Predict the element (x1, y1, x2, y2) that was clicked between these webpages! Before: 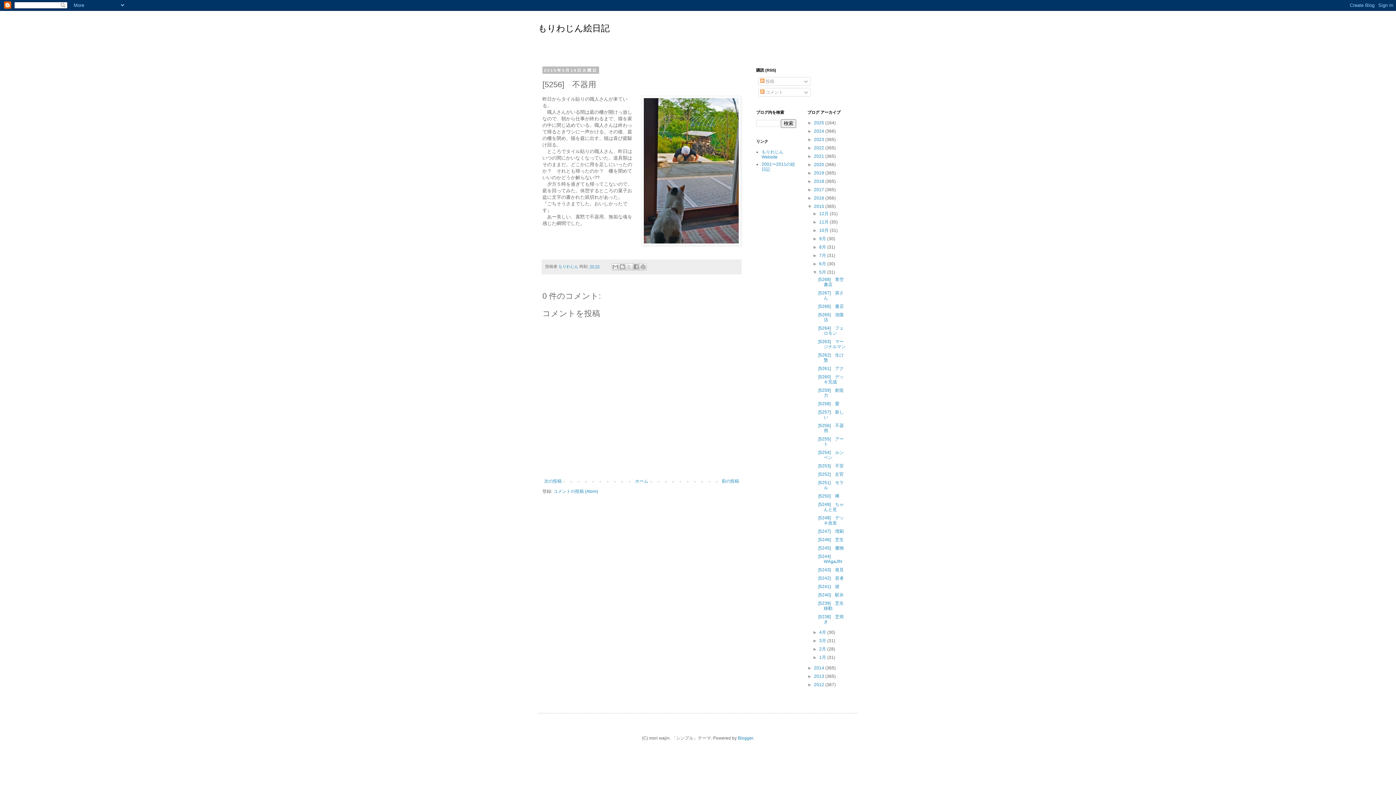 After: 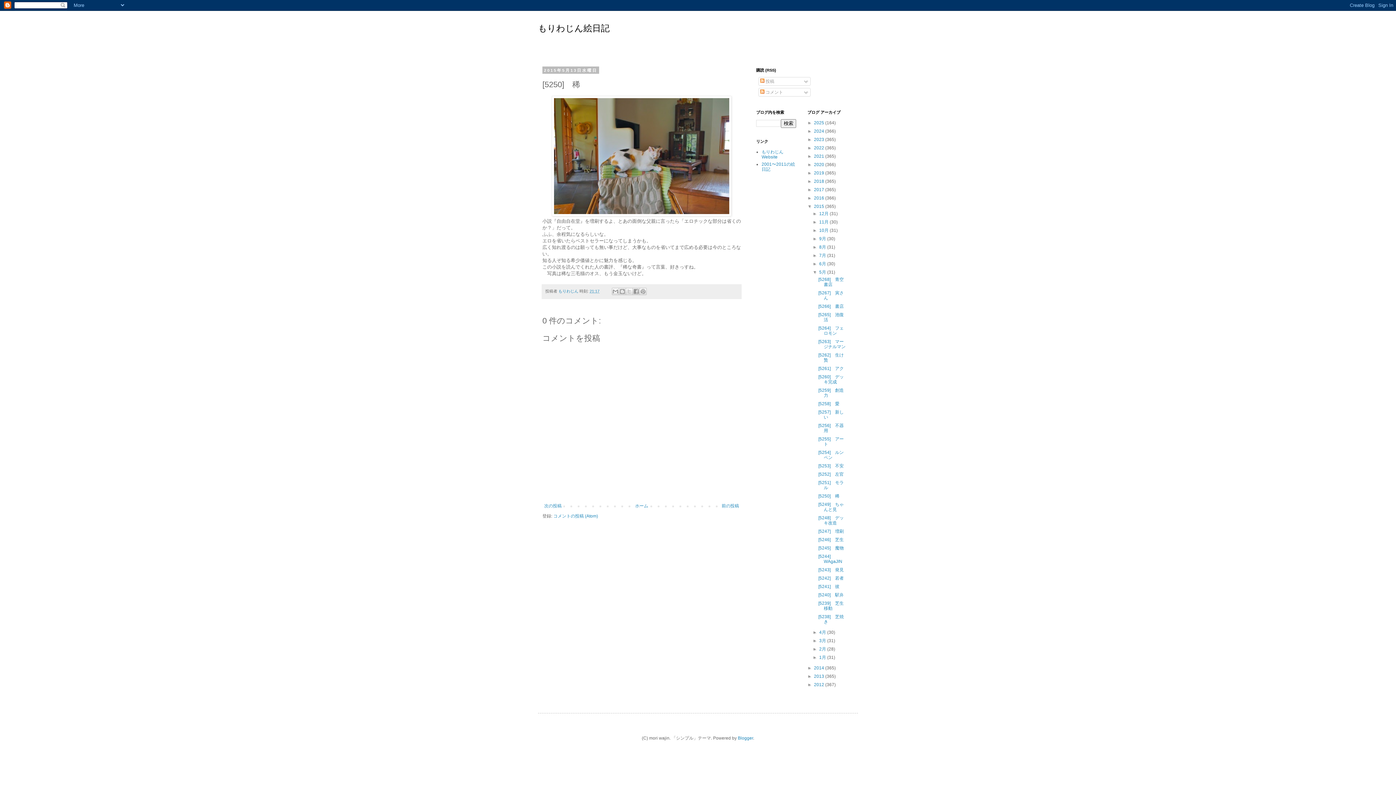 Action: label: [5250]　稀 bbox: (818, 493, 839, 498)